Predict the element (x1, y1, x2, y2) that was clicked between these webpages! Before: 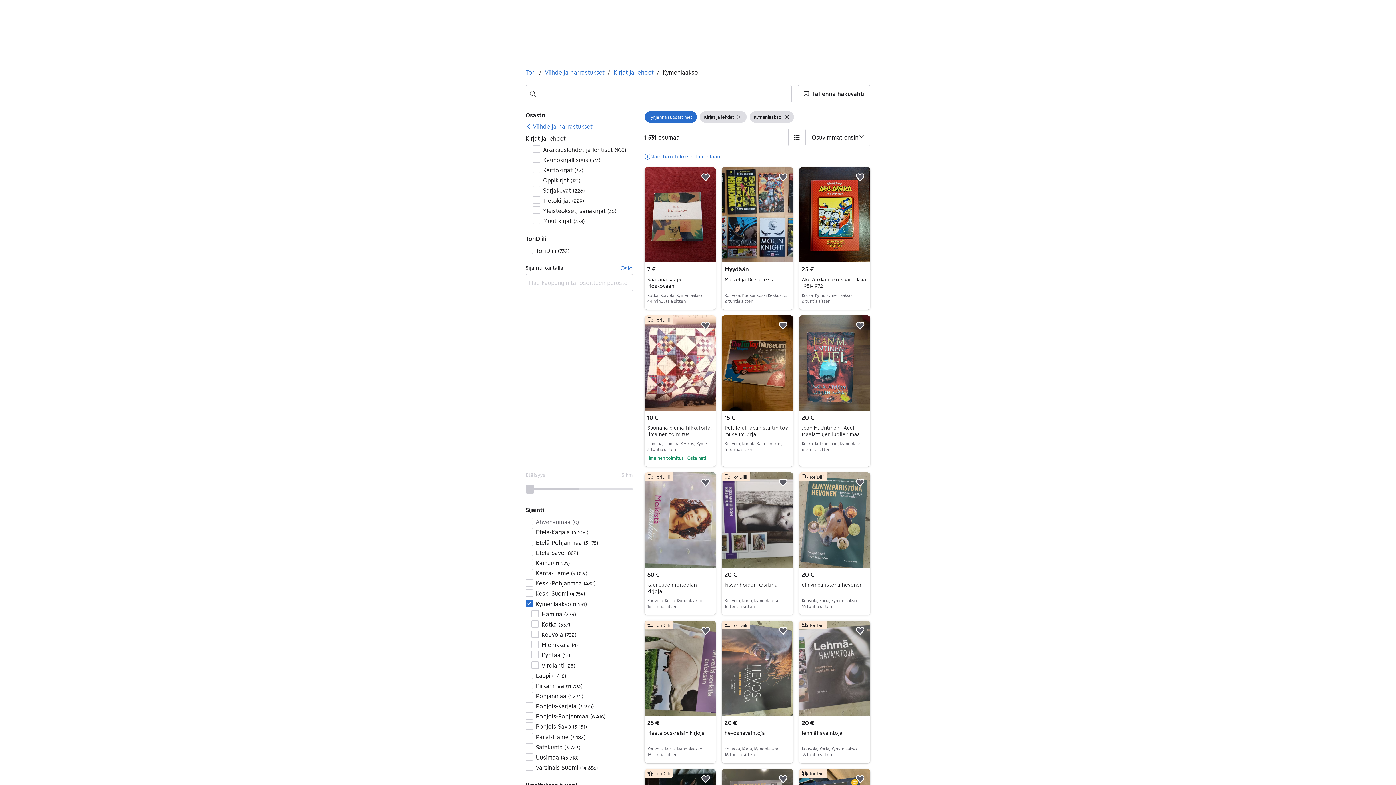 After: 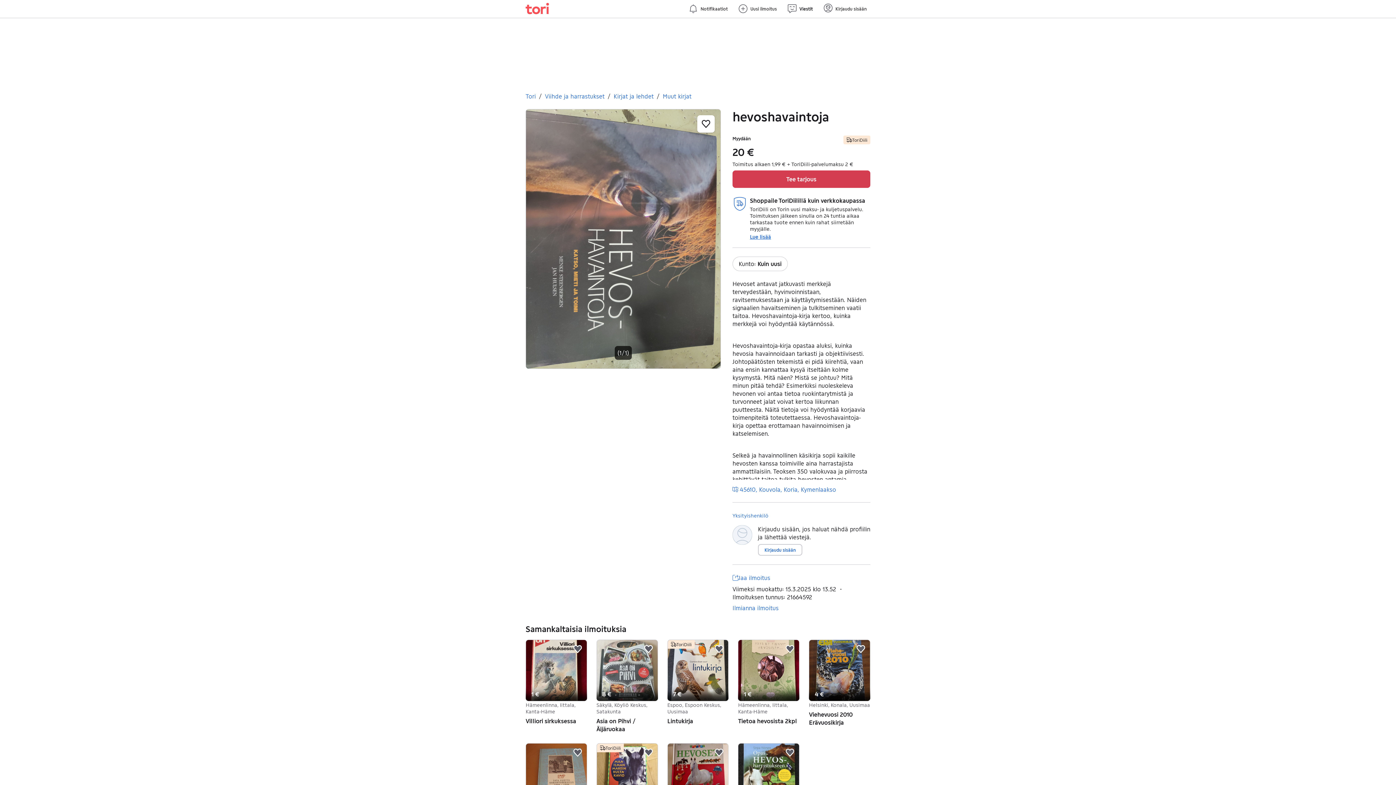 Action: label: hevoshavaintoja bbox: (724, 730, 765, 736)